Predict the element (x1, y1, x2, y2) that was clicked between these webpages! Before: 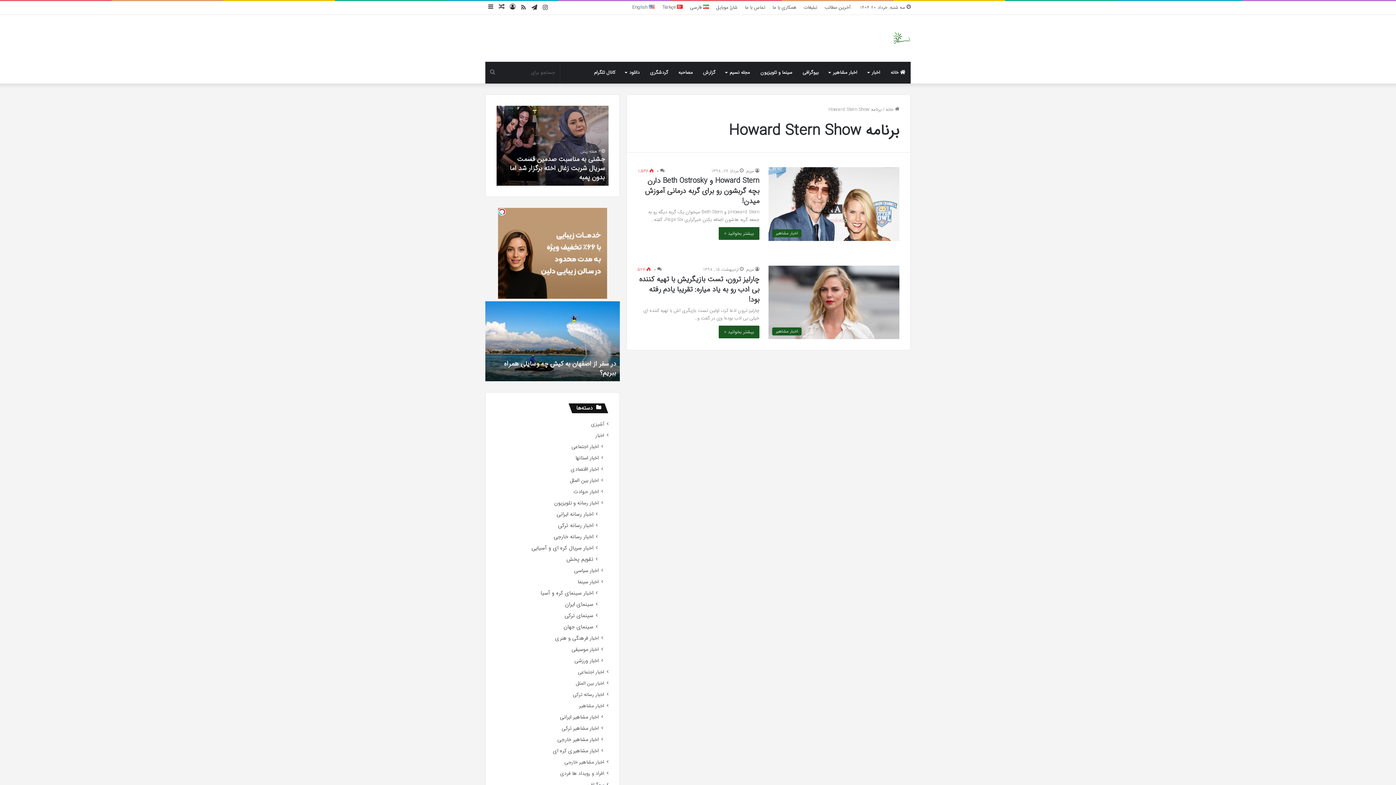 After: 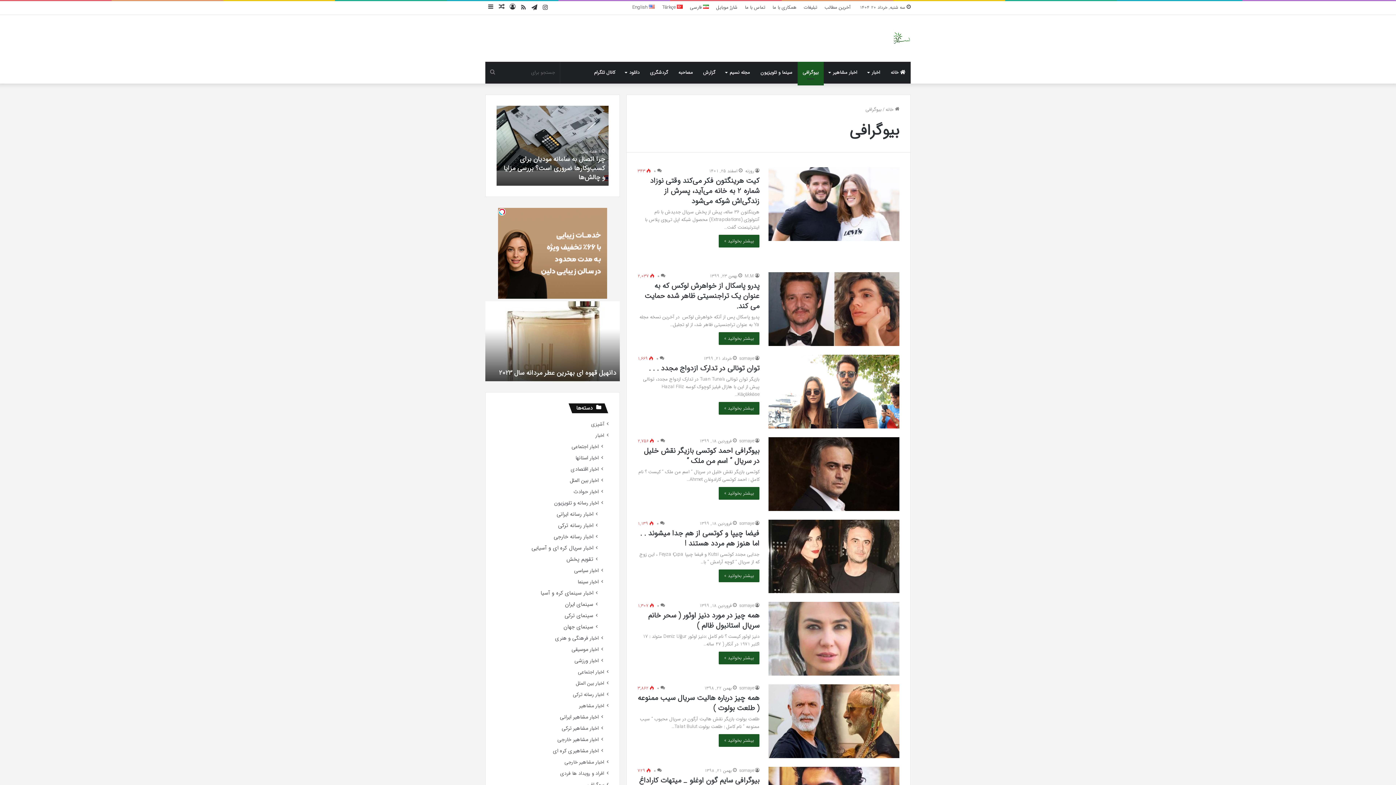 Action: bbox: (587, 688, 604, 695) label: بیوگرافی